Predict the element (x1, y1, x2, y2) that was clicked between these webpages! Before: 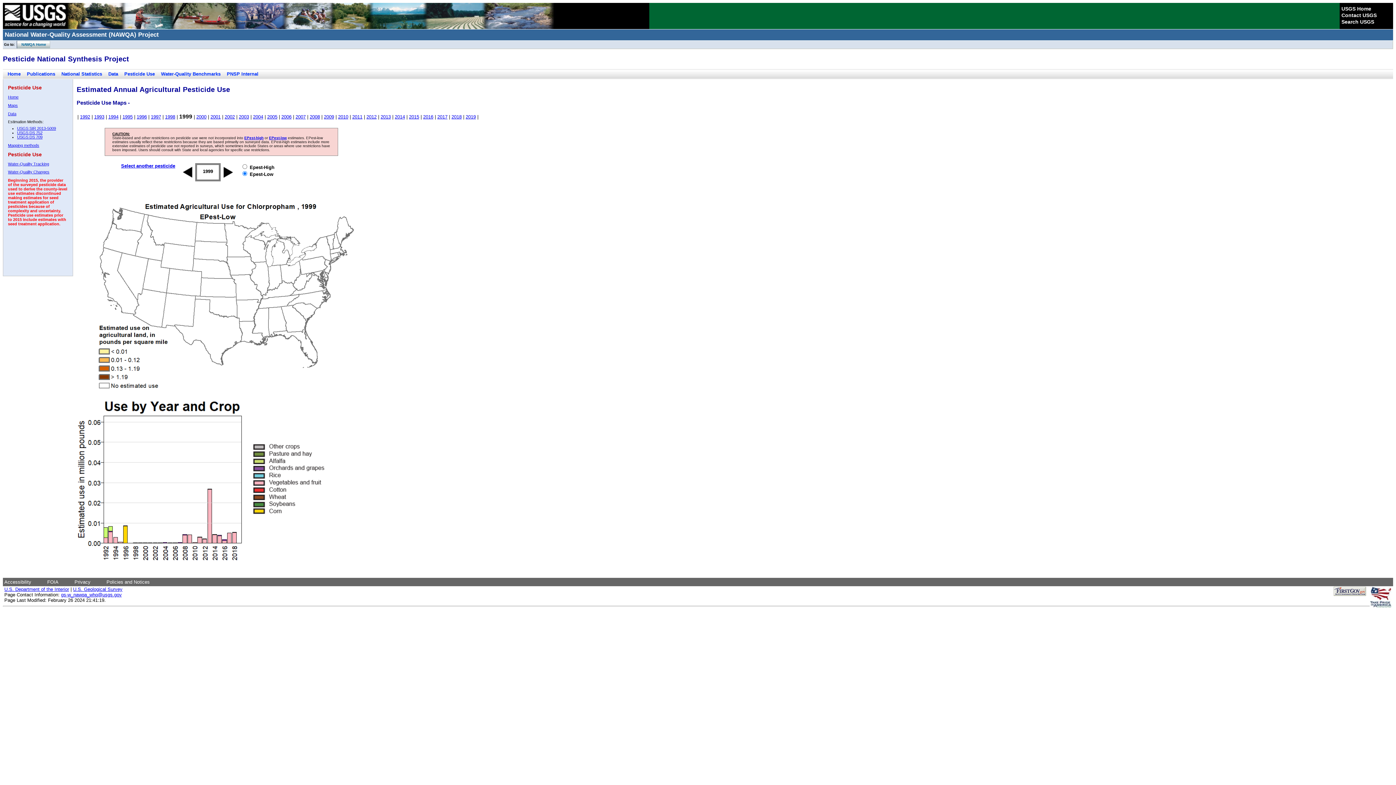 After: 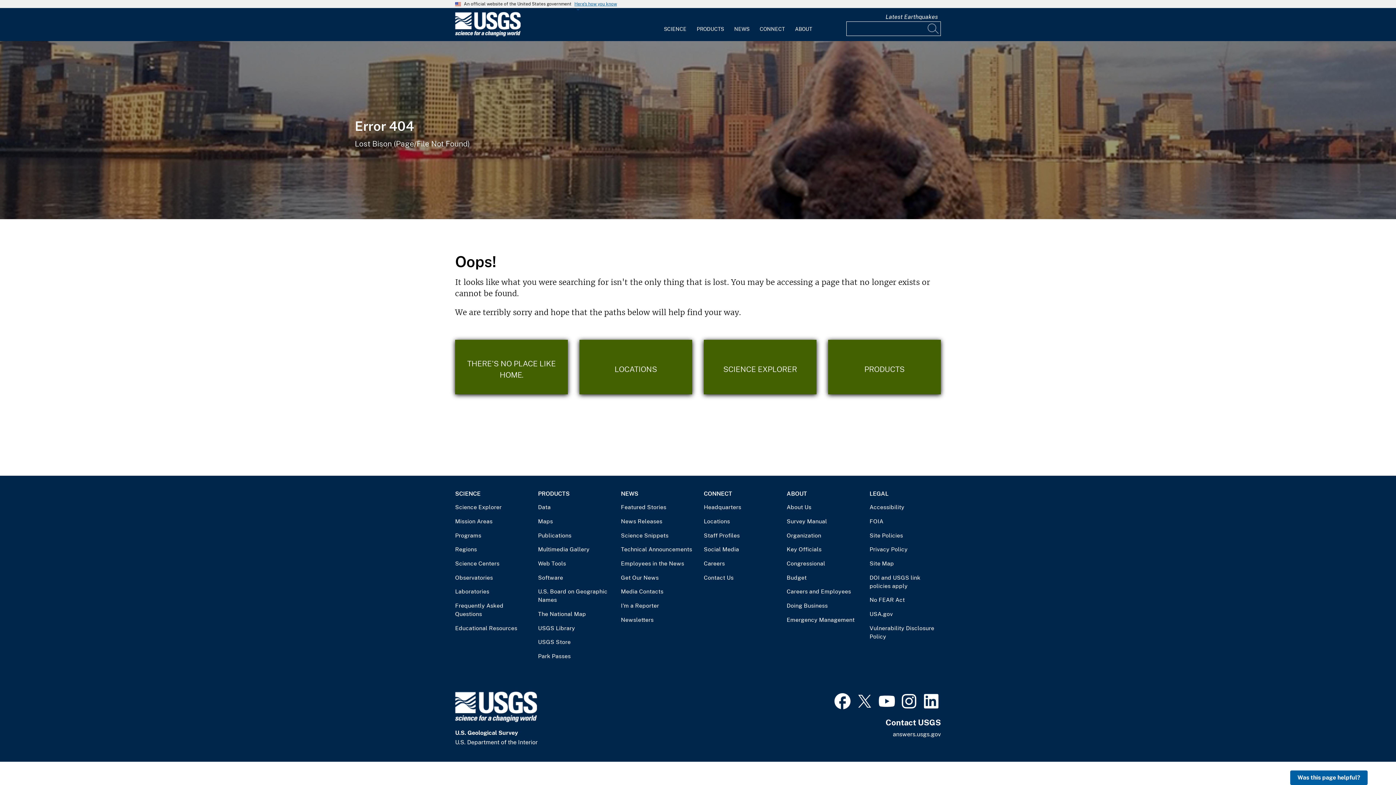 Action: label: Policies and Notices bbox: (106, 579, 164, 585)